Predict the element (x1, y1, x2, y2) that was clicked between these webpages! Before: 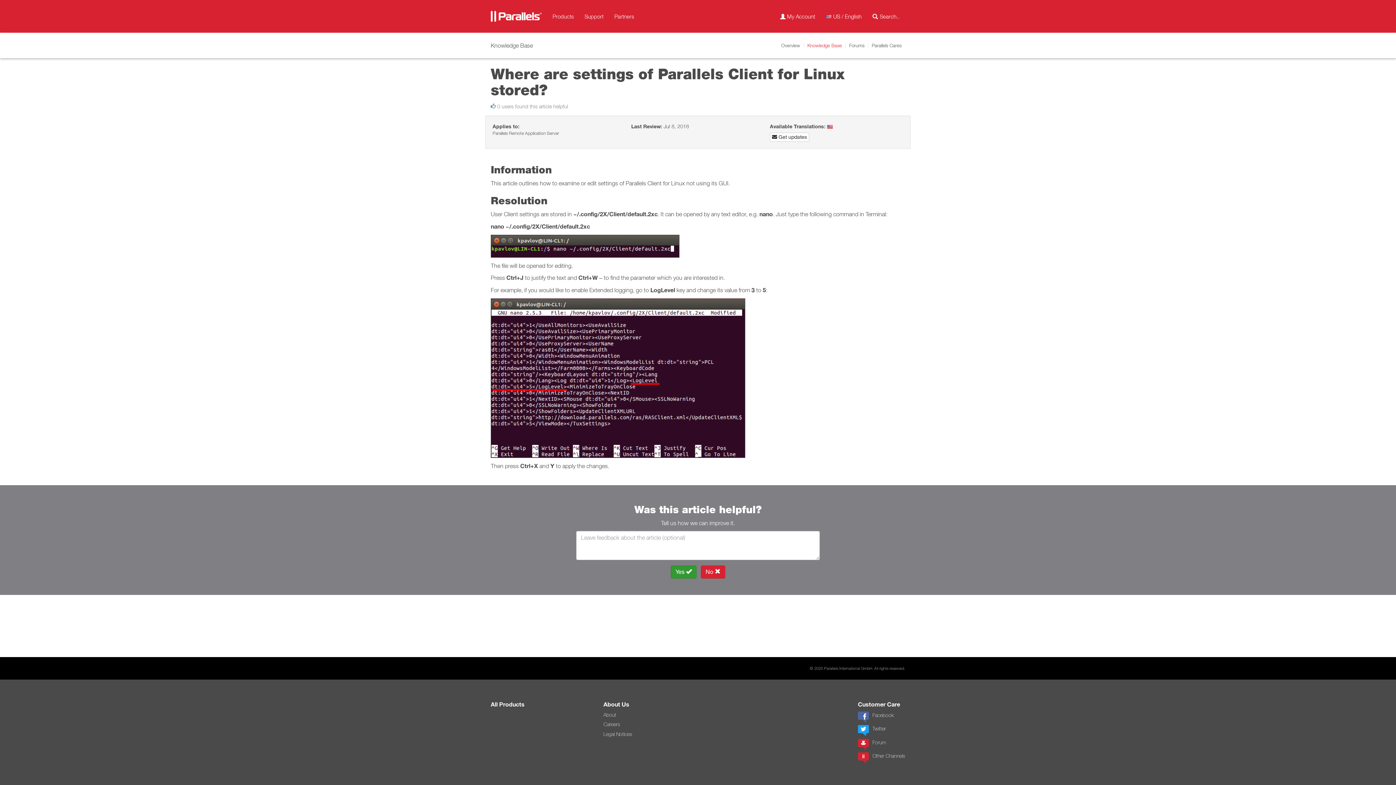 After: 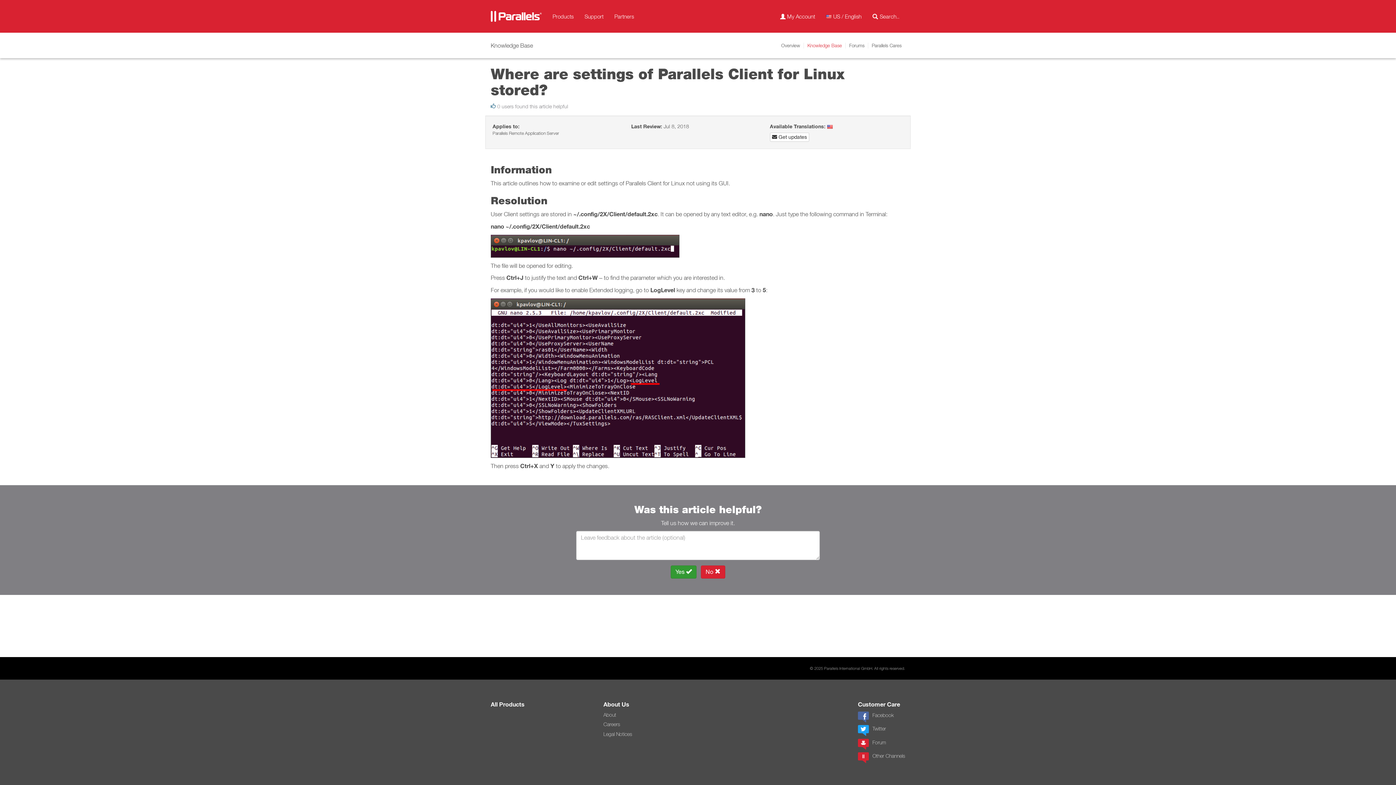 Action: bbox: (827, 123, 832, 129)